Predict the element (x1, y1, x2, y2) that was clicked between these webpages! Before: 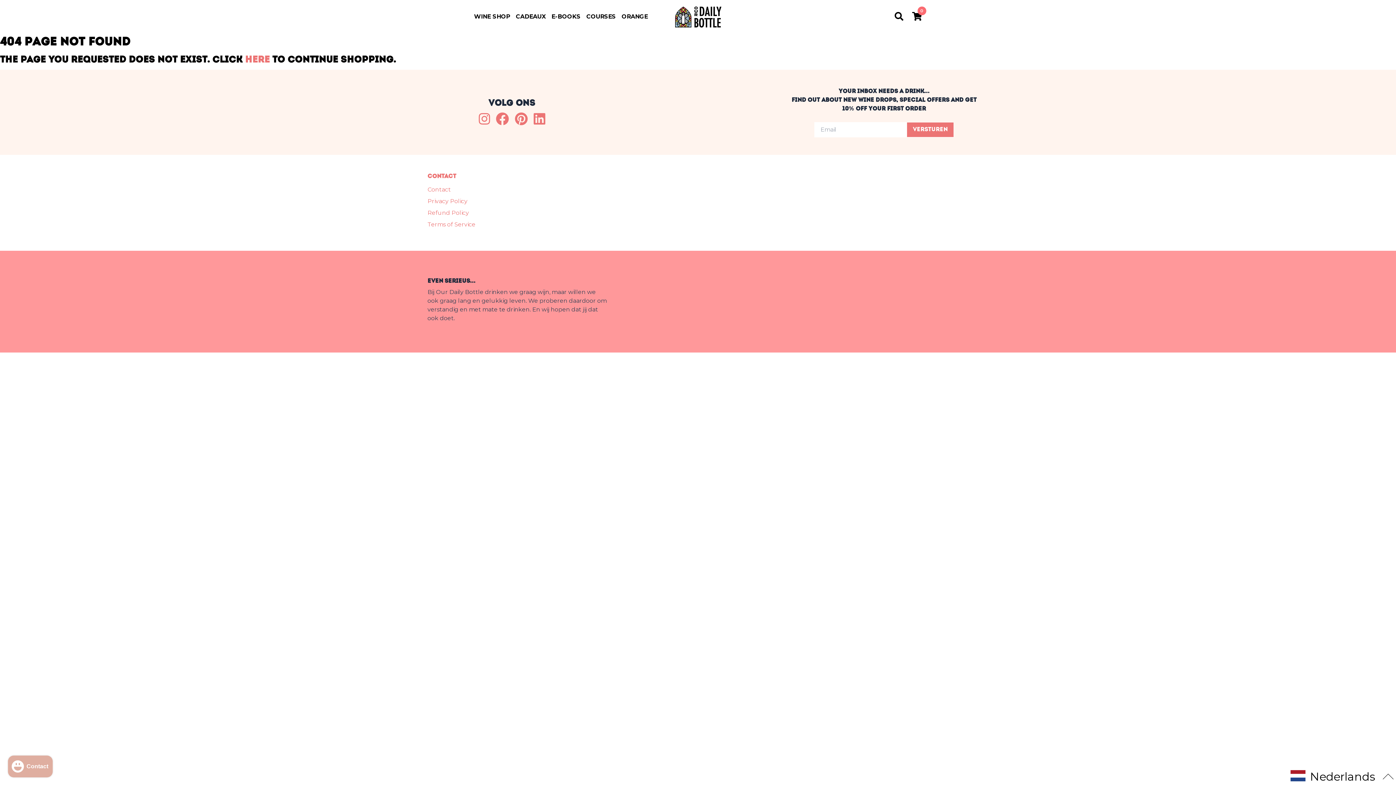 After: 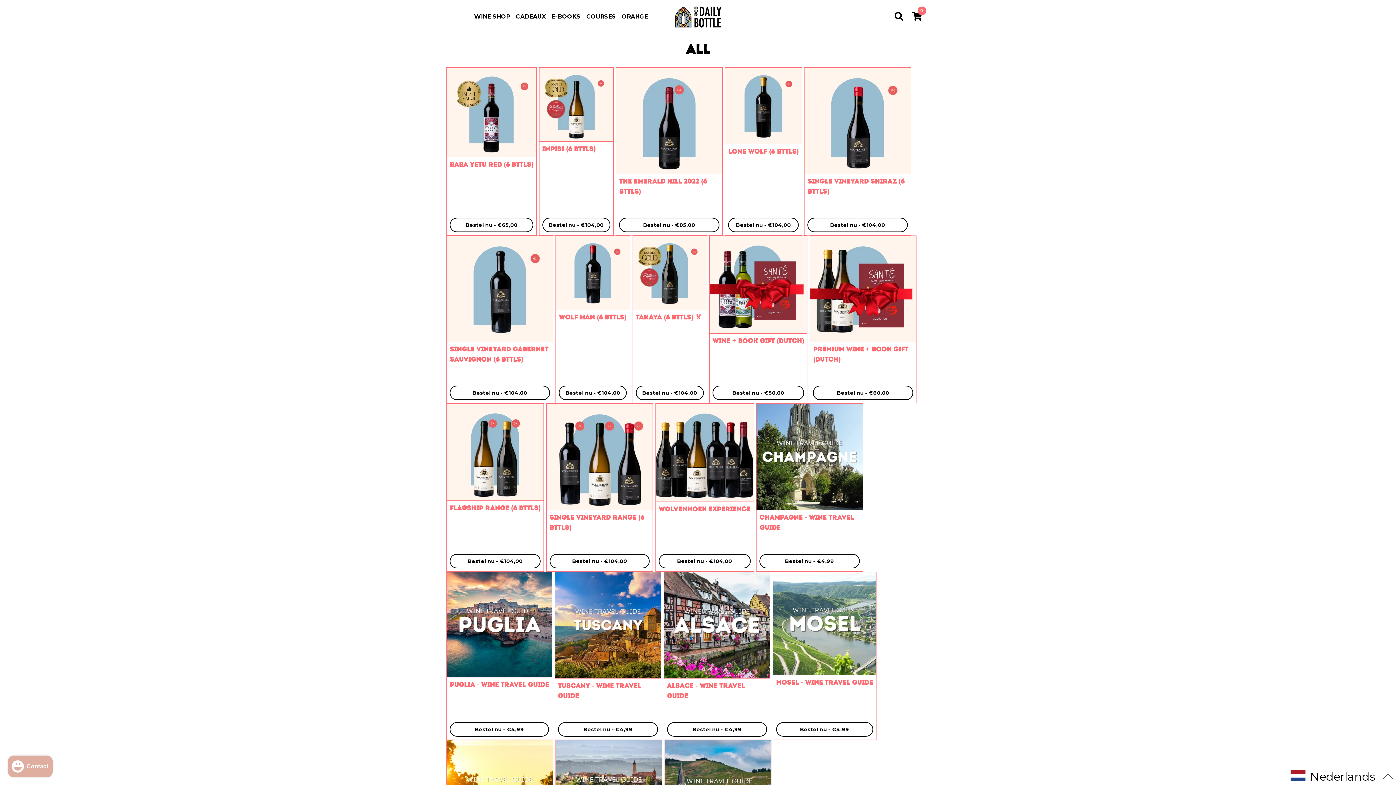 Action: label: here bbox: (245, 55, 269, 64)